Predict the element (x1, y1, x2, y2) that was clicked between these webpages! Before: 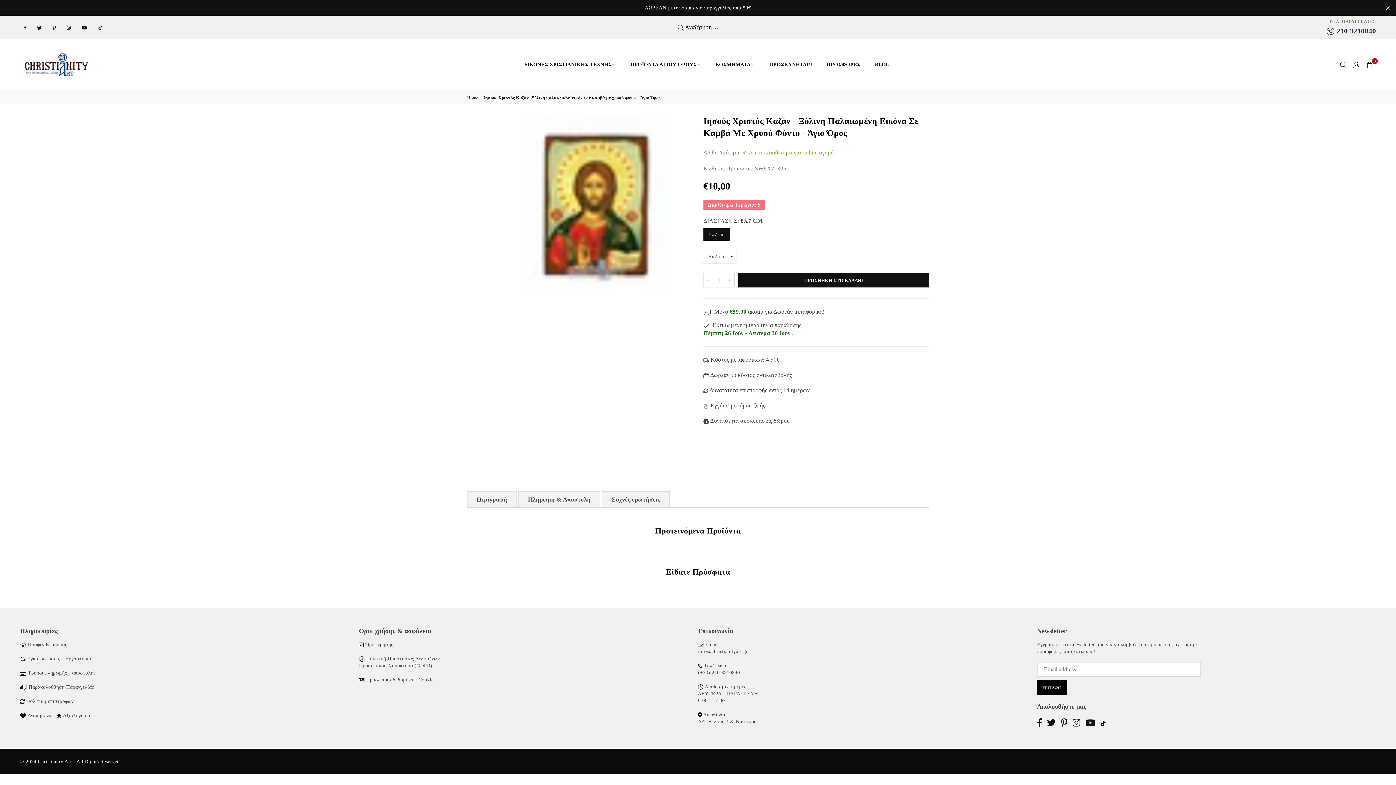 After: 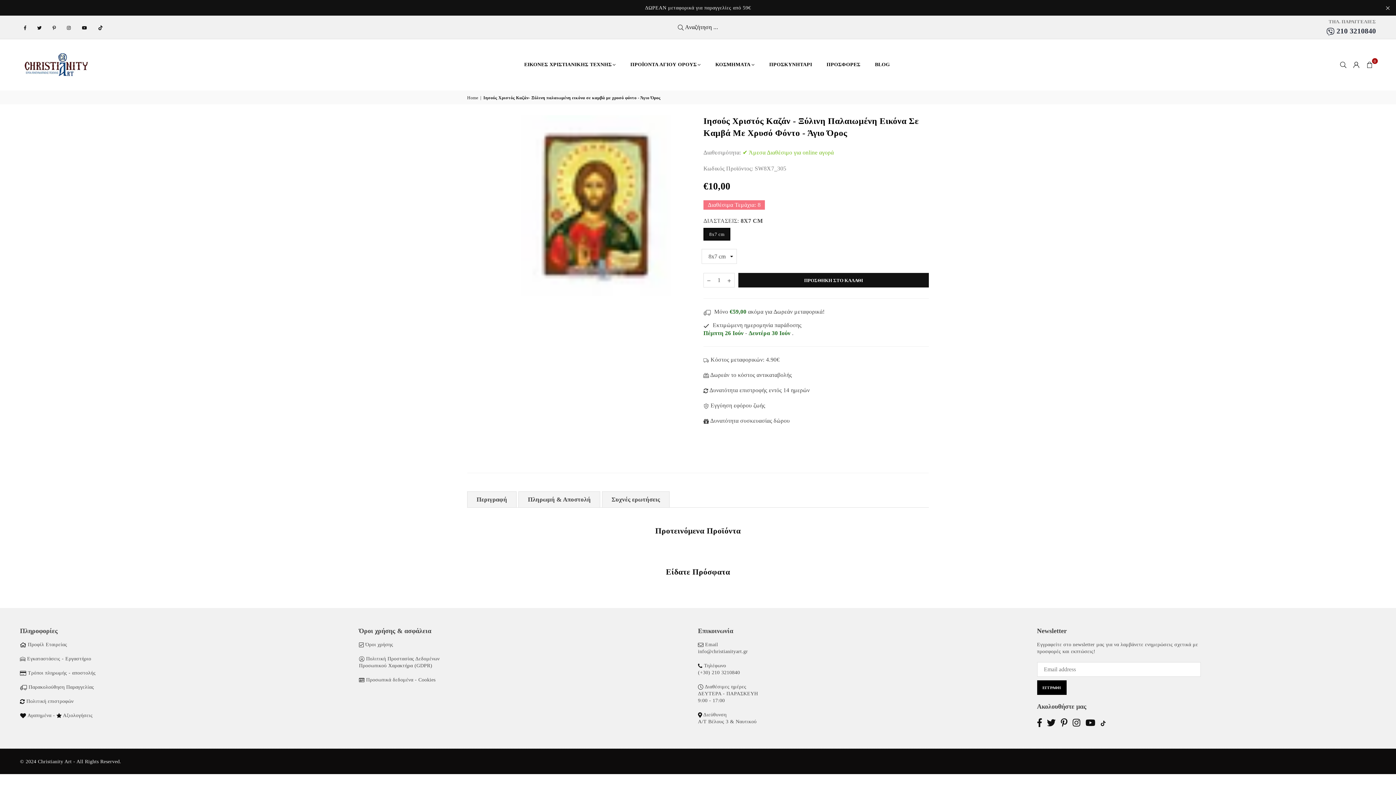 Action: label:  210 3210840 bbox: (924, 25, 1376, 36)